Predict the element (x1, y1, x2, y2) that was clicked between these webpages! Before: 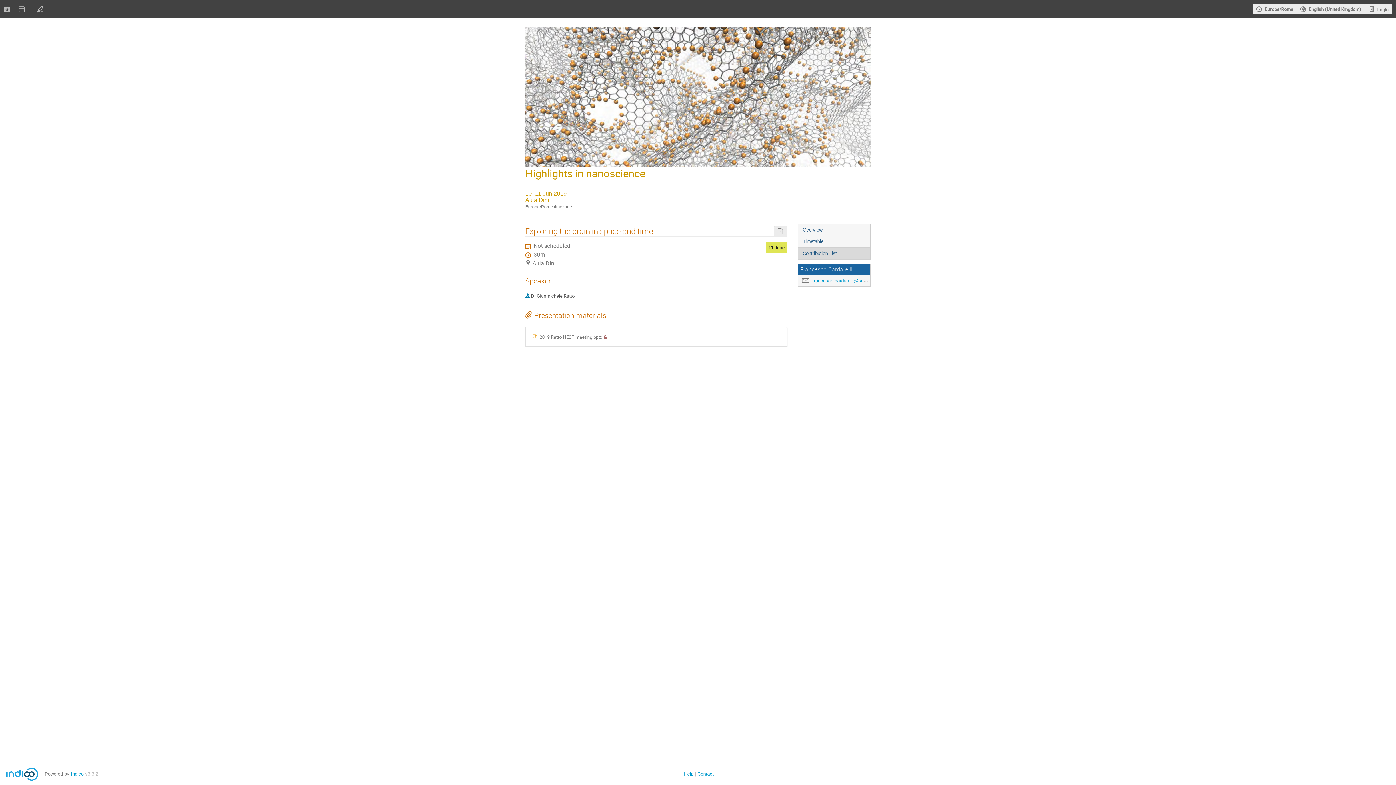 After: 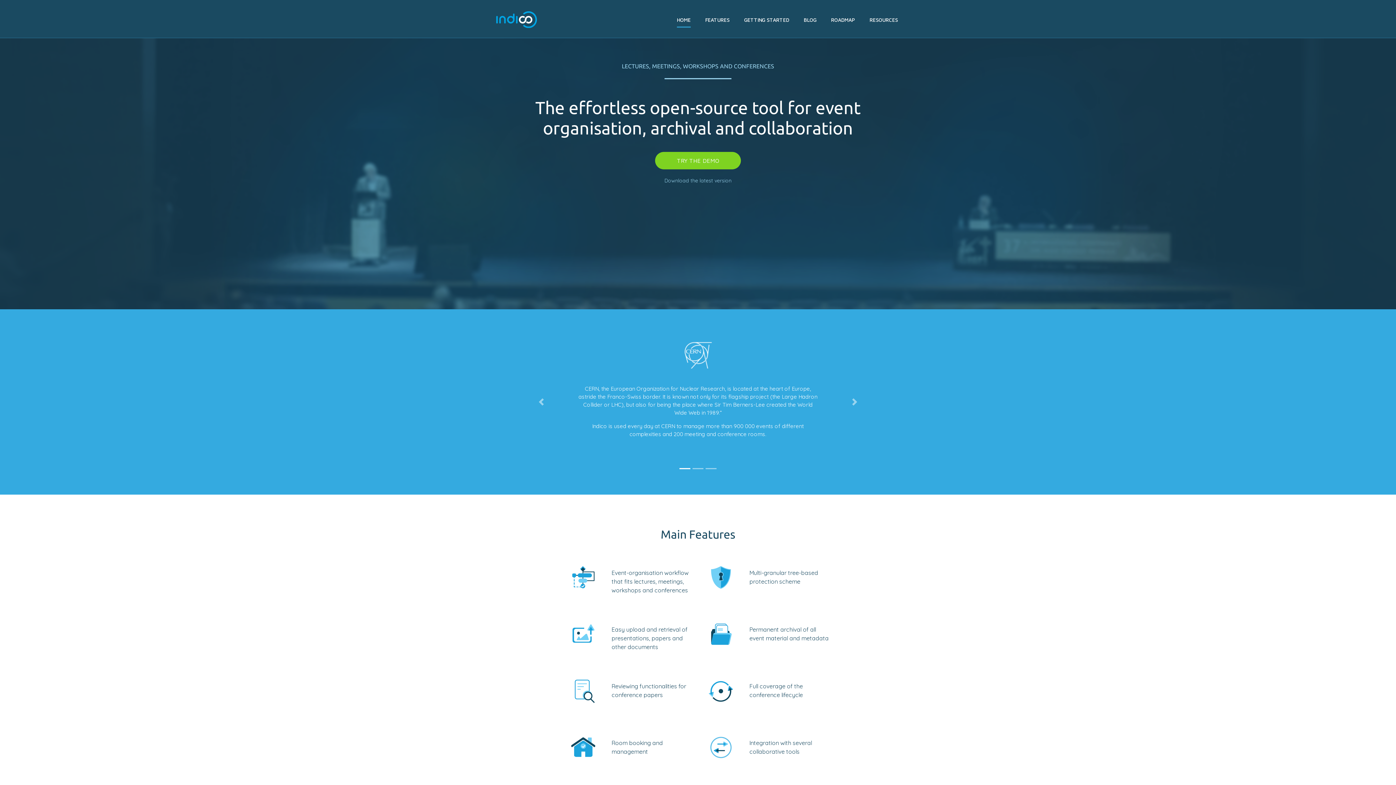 Action: bbox: (70, 771, 83, 777) label: Indico